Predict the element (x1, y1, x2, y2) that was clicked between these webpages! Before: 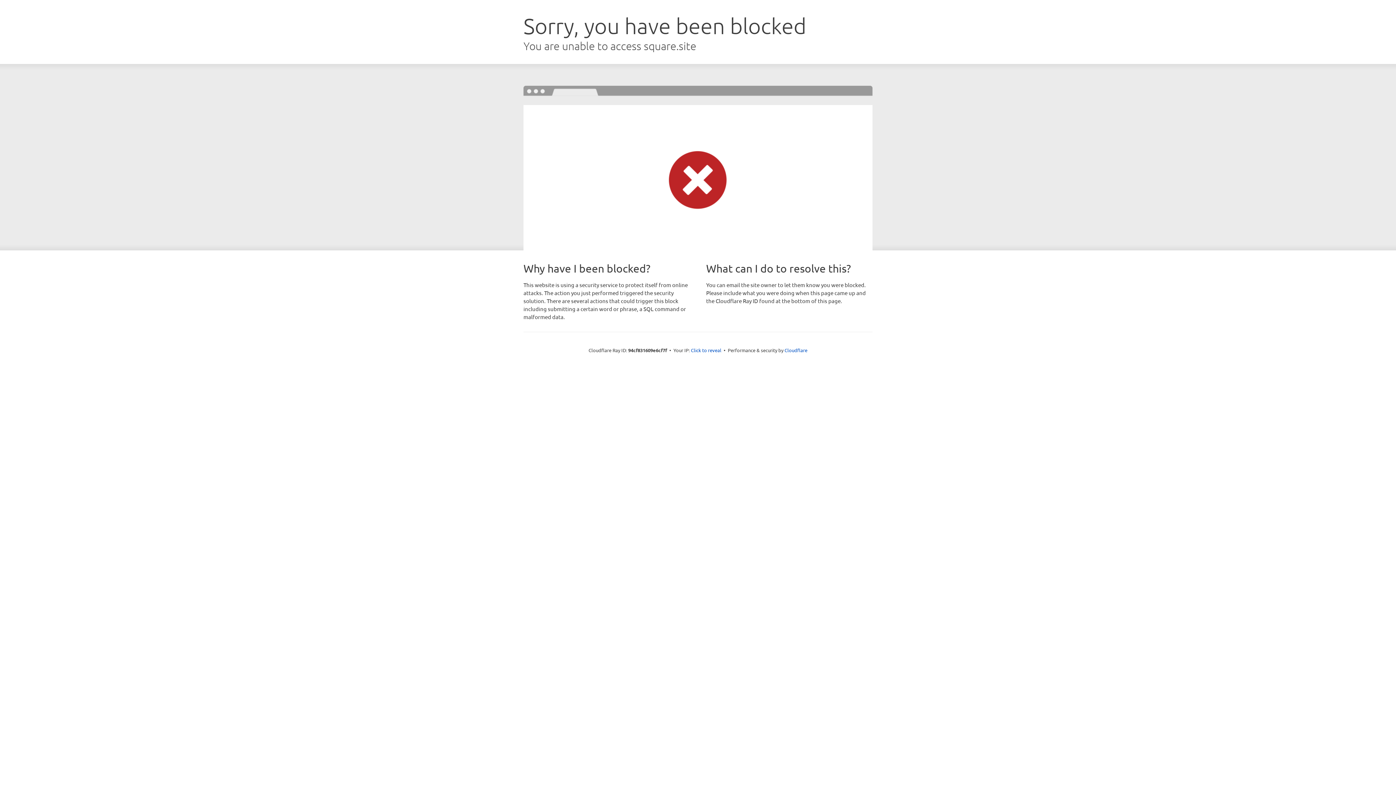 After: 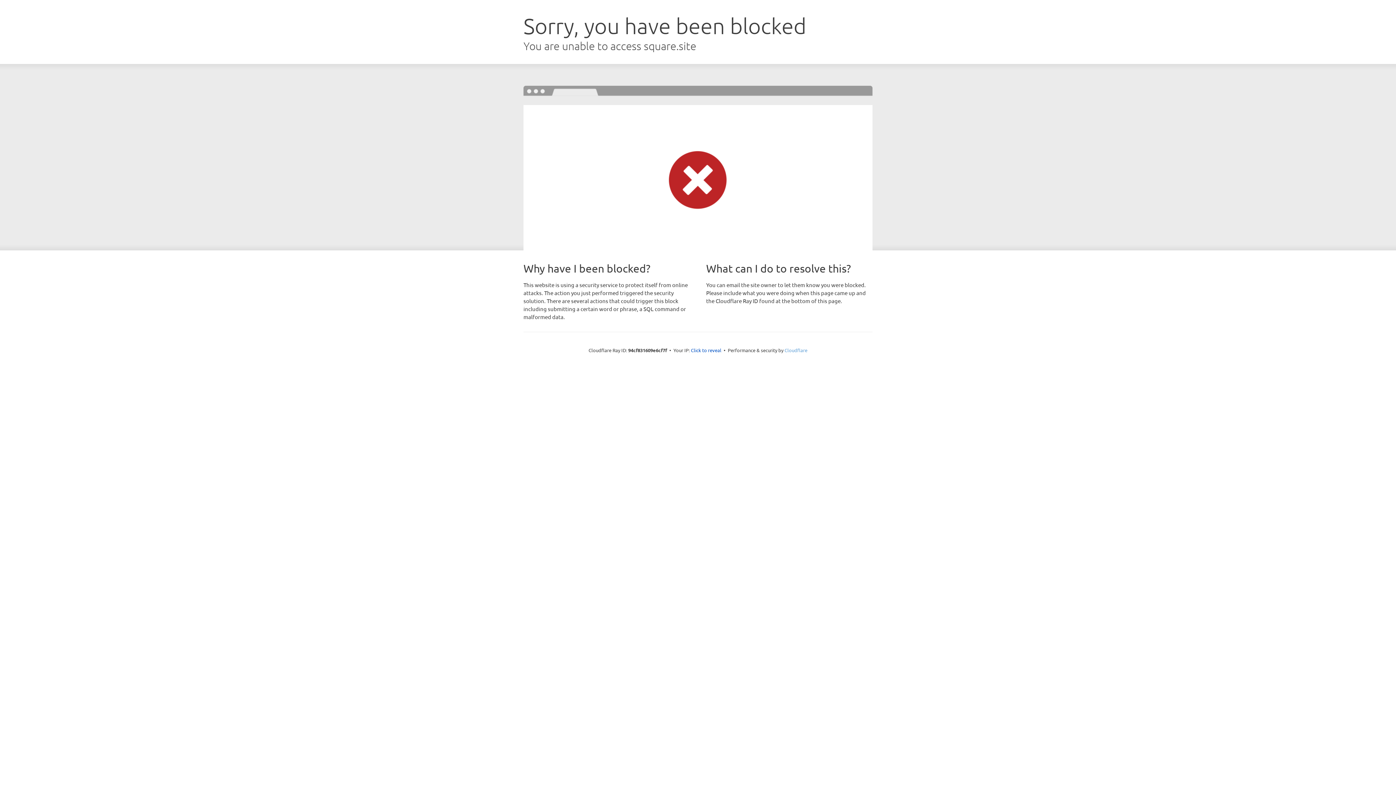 Action: label: Cloudflare bbox: (784, 347, 807, 353)